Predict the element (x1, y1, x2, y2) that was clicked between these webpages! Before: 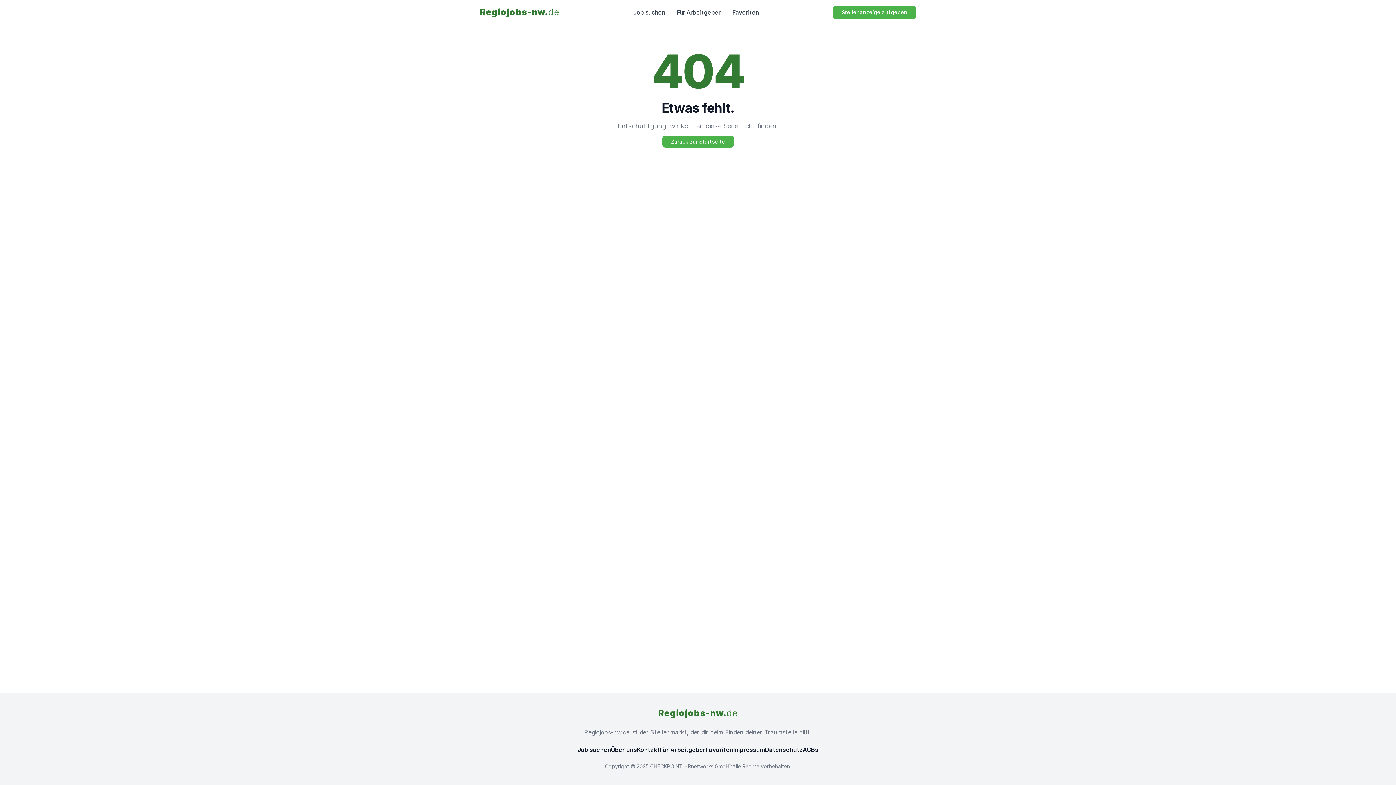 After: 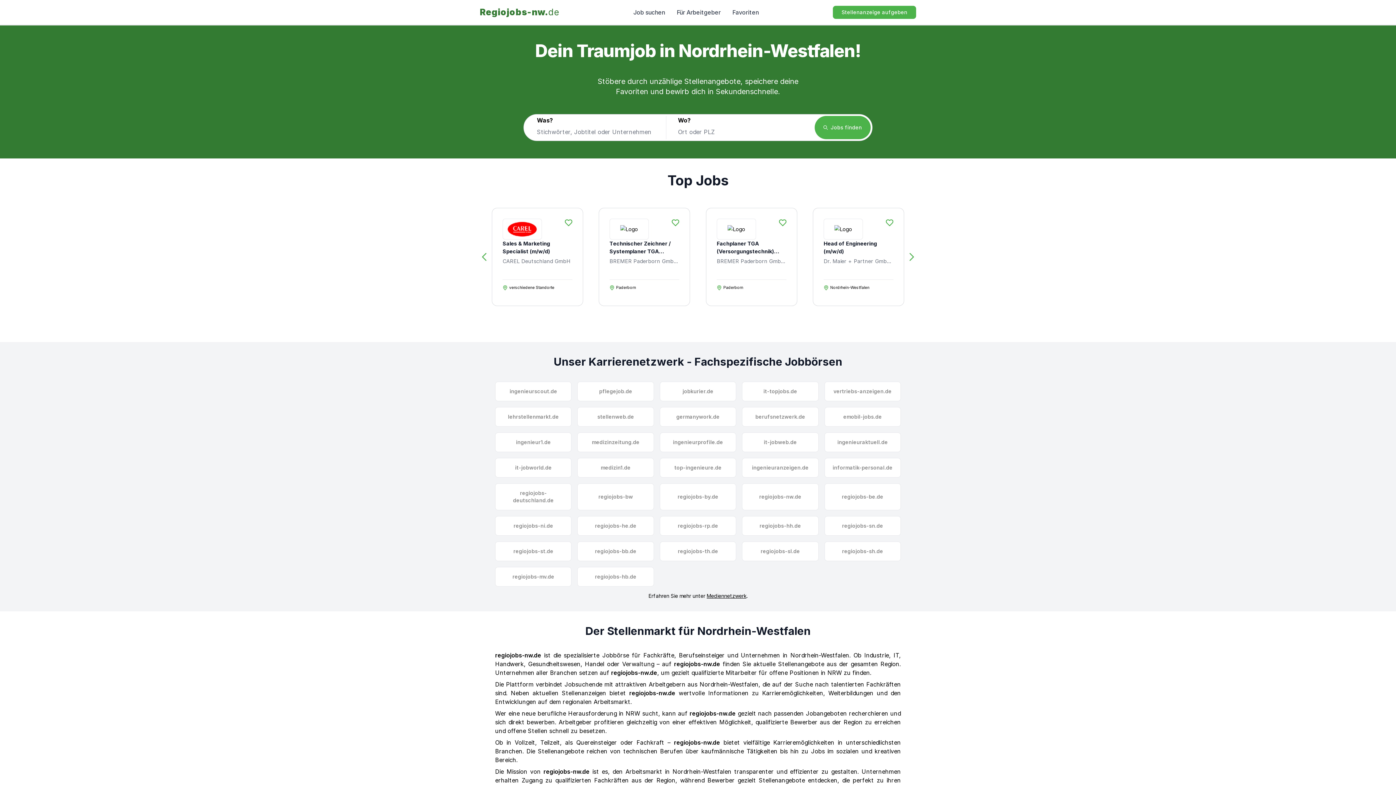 Action: bbox: (658, 708, 738, 719) label: Regiojobs-nw.
de